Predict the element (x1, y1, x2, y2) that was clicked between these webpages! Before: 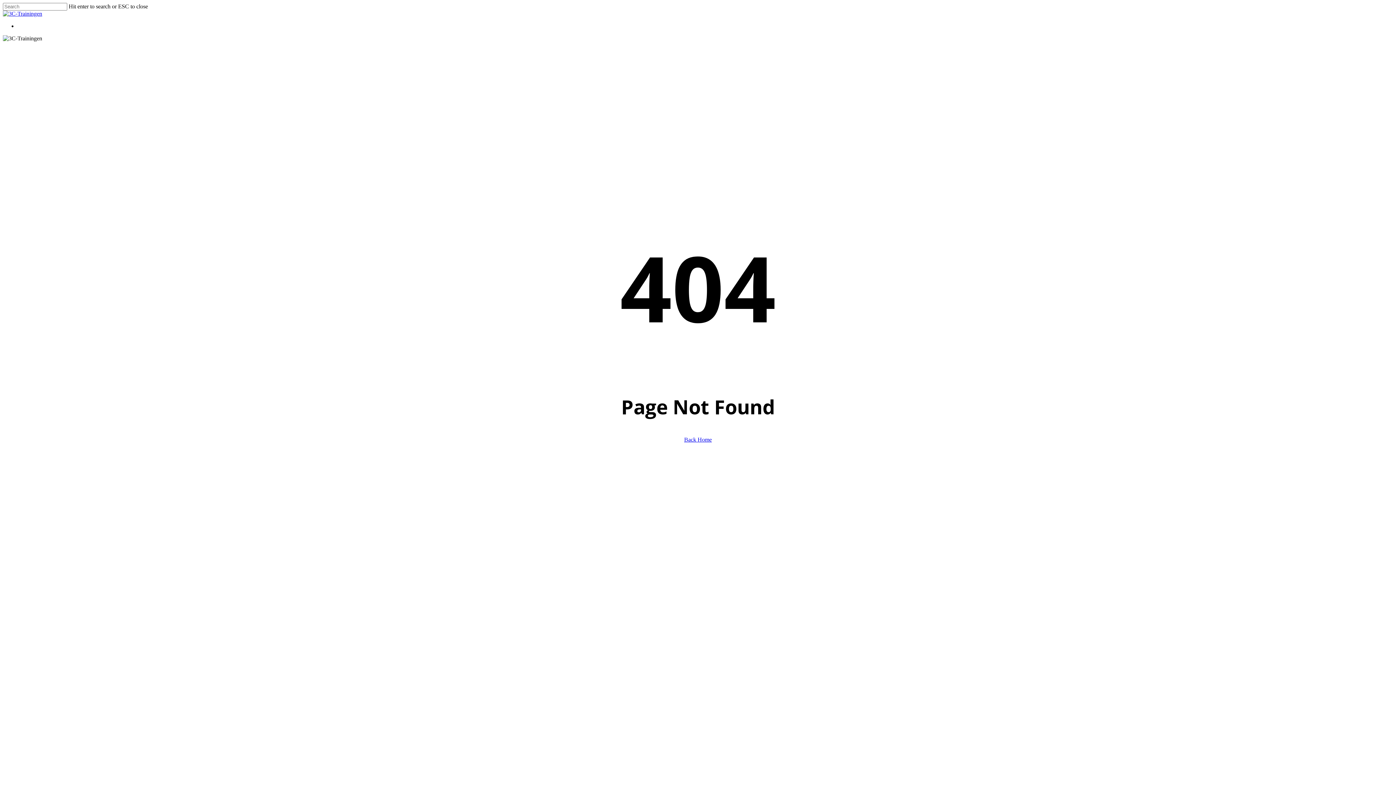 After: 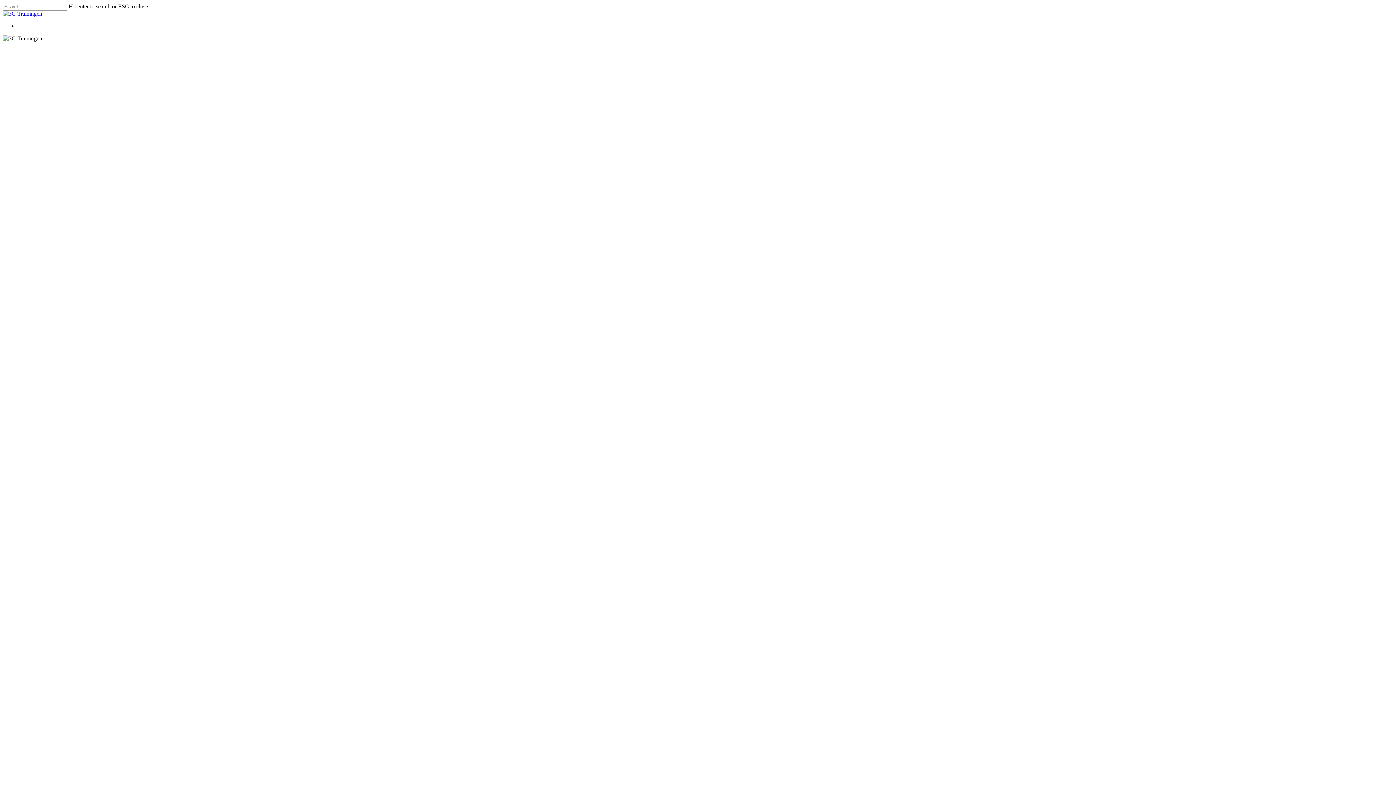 Action: bbox: (2, 10, 42, 16)